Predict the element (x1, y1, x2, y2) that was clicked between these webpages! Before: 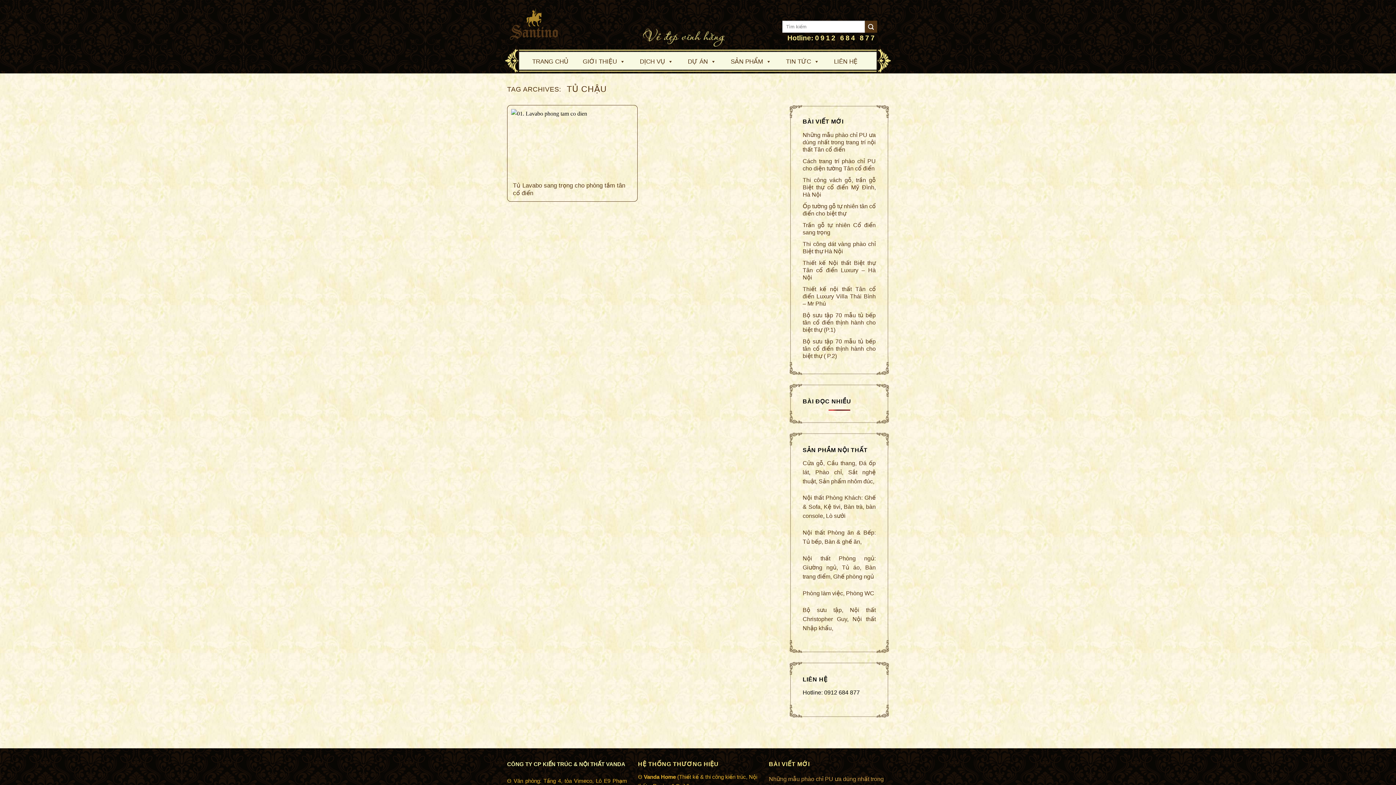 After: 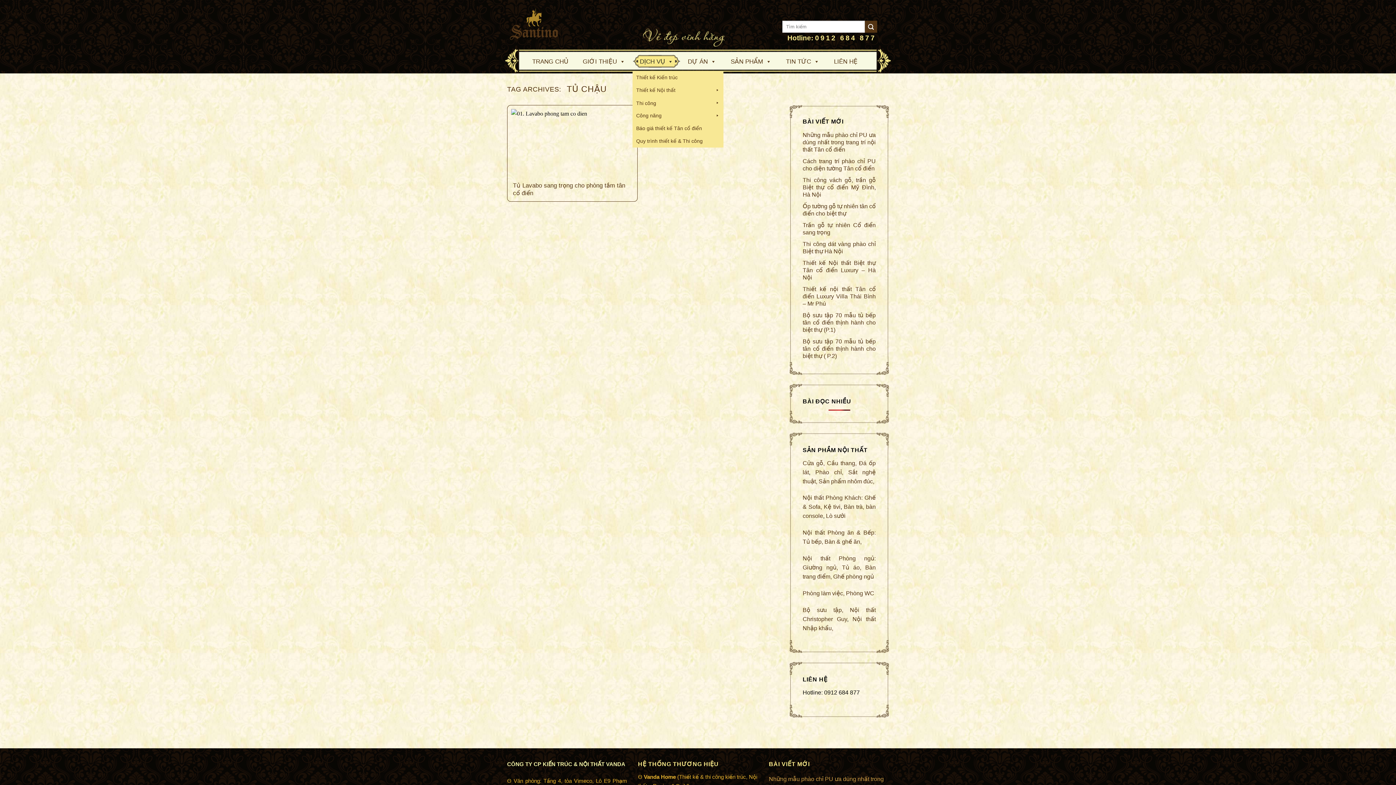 Action: label: DỊCH VỤ bbox: (632, 53, 680, 68)